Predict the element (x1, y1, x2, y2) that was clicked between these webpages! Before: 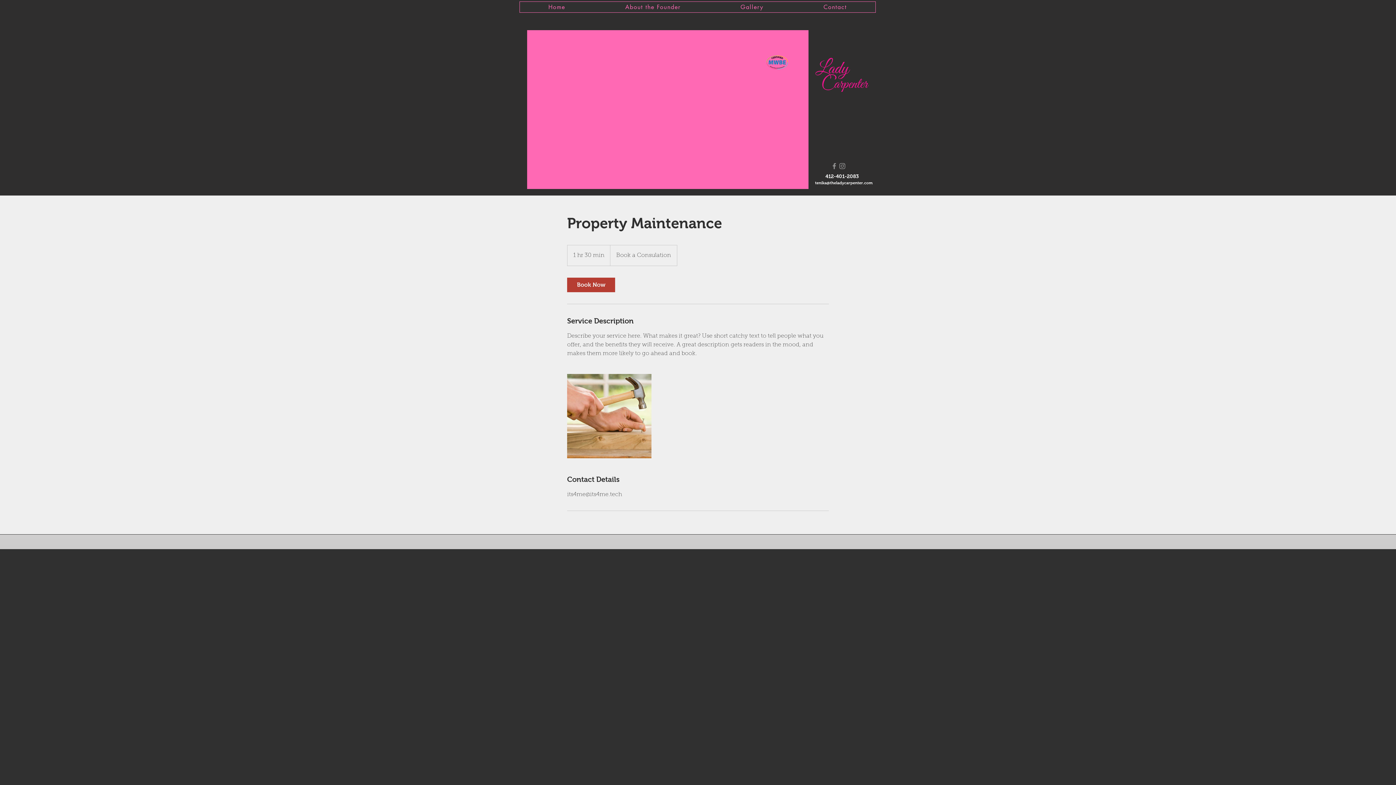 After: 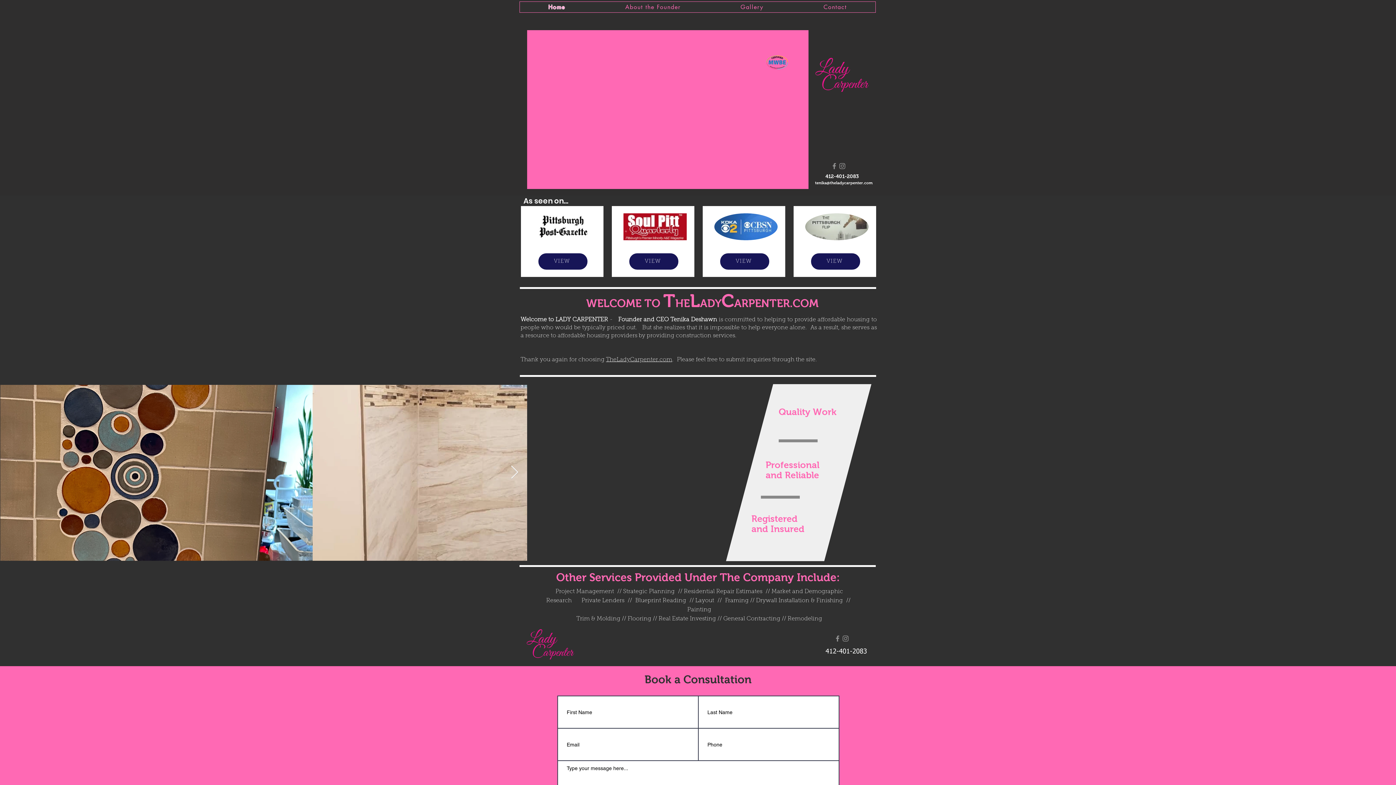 Action: label: Home bbox: (520, 1, 593, 12)